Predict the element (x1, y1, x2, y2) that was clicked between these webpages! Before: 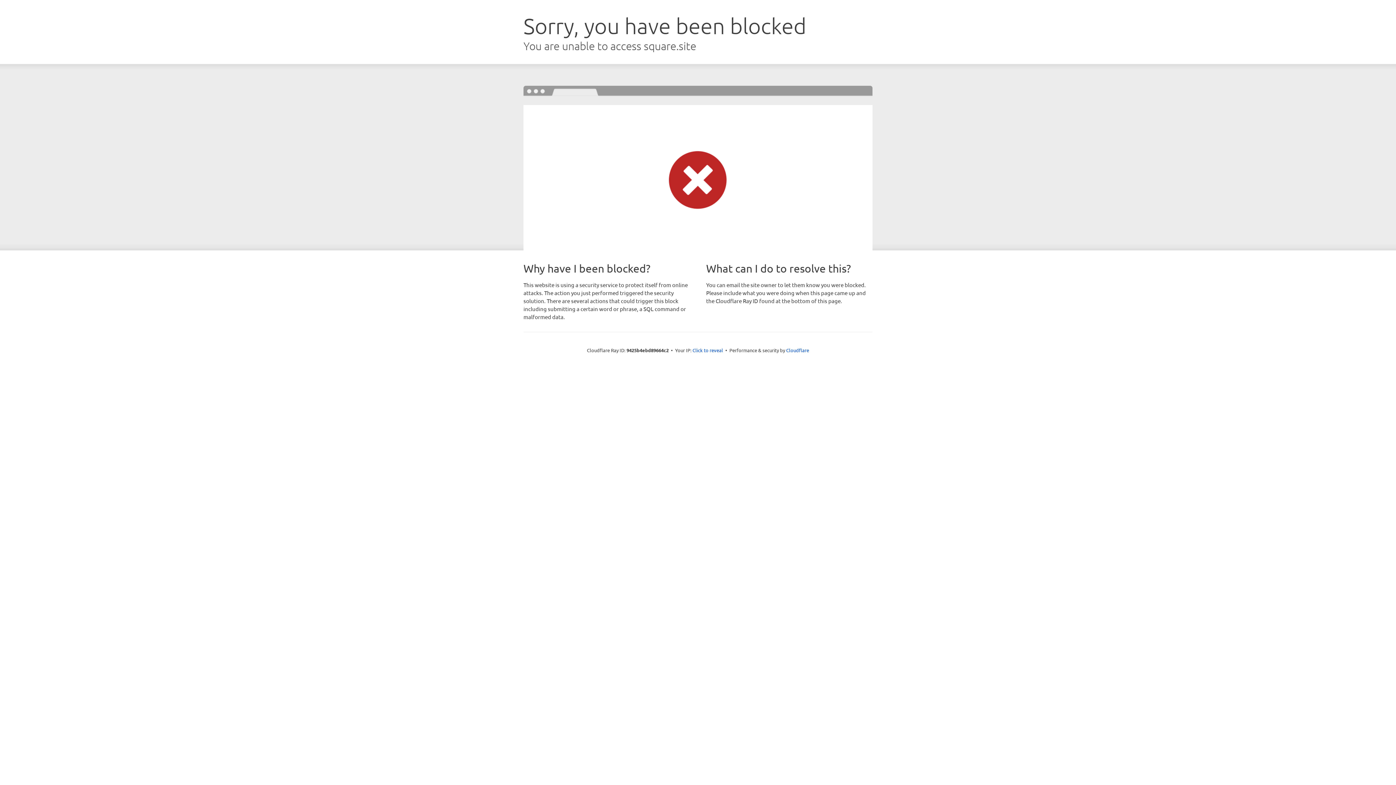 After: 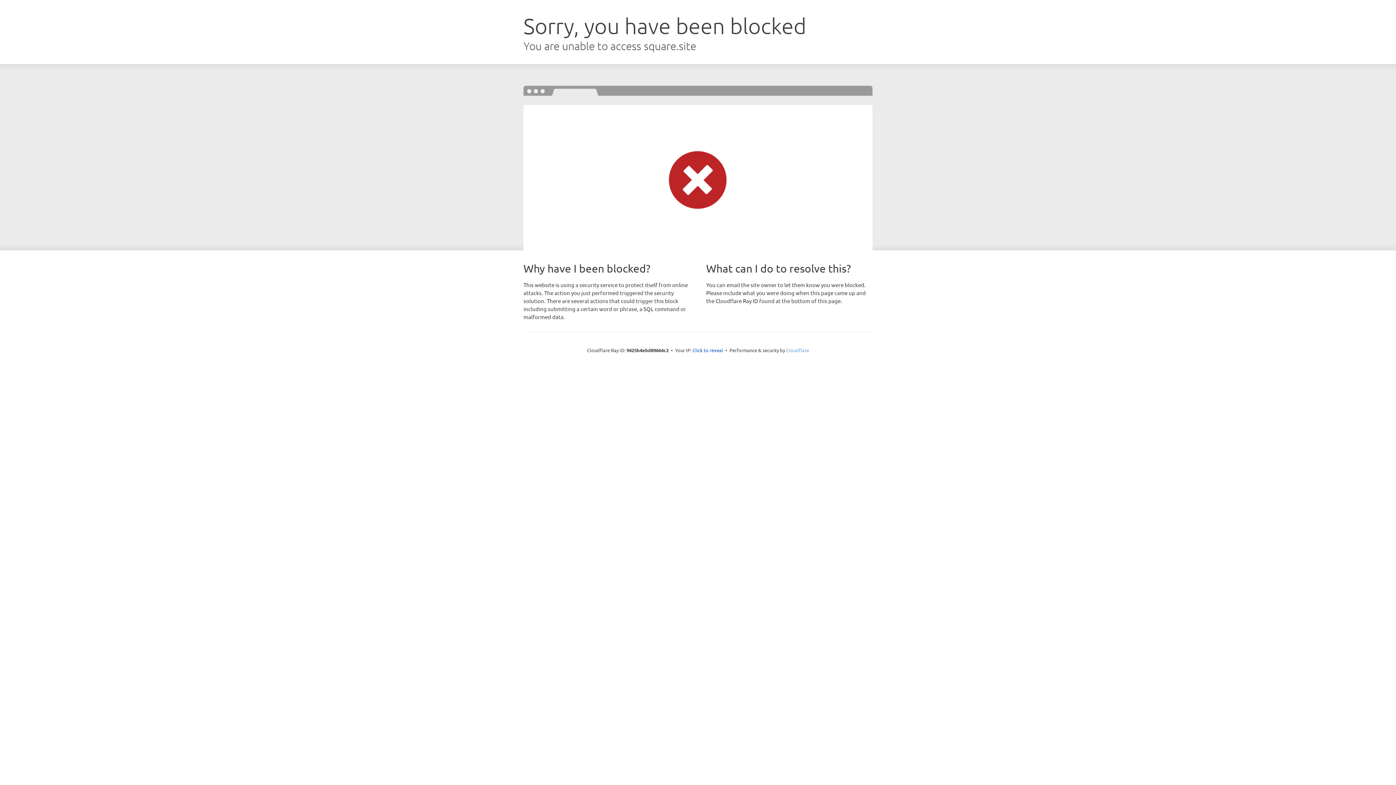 Action: label: Cloudflare bbox: (786, 347, 809, 353)